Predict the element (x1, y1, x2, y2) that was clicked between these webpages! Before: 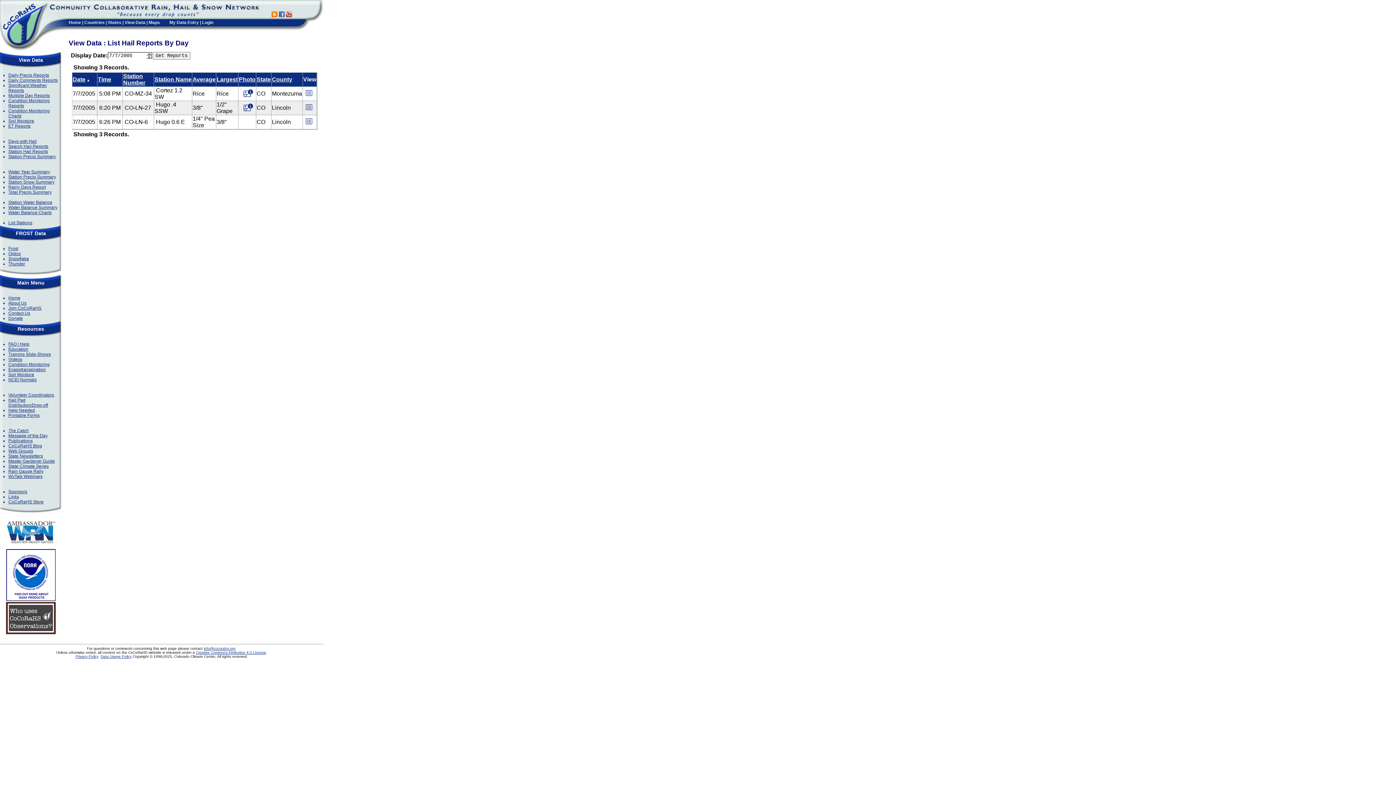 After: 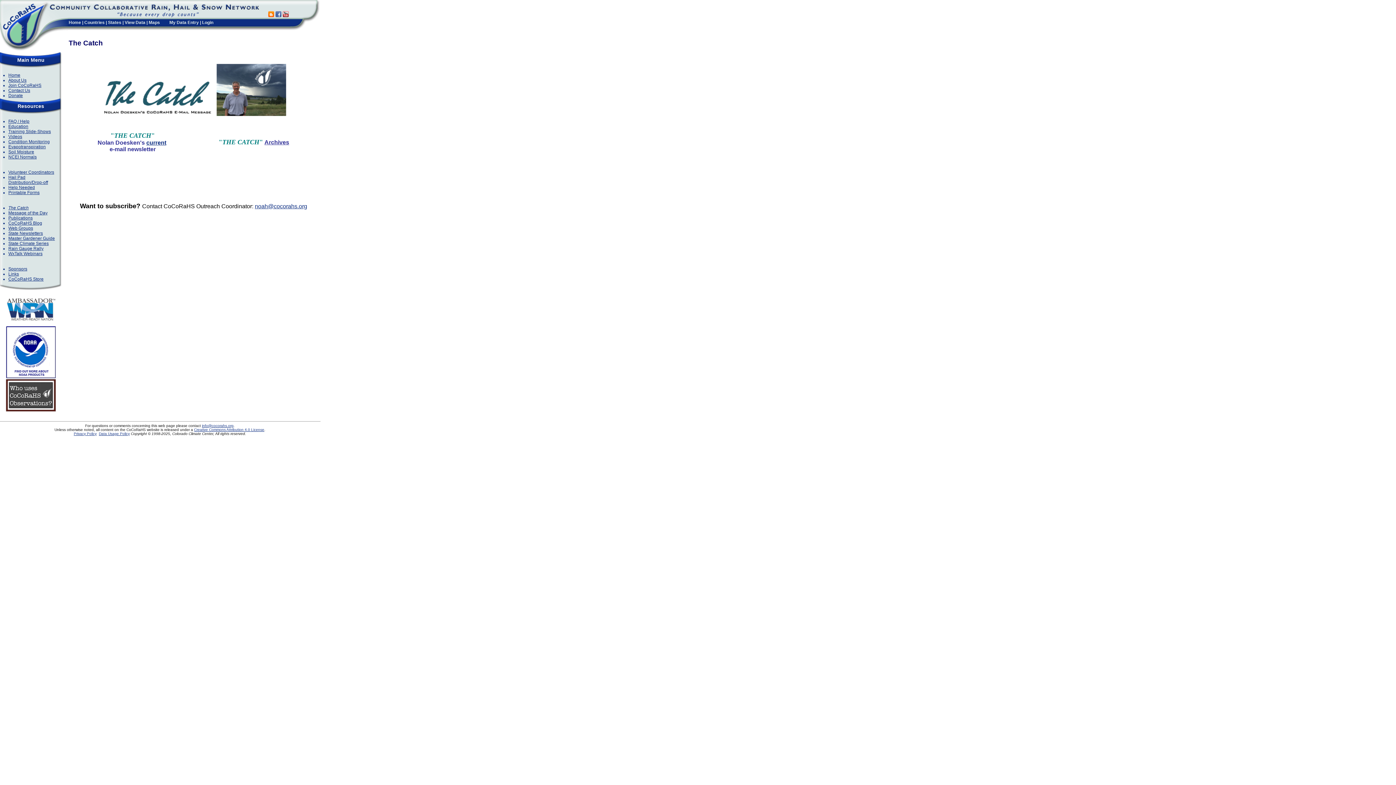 Action: label: The Catch bbox: (8, 428, 28, 433)